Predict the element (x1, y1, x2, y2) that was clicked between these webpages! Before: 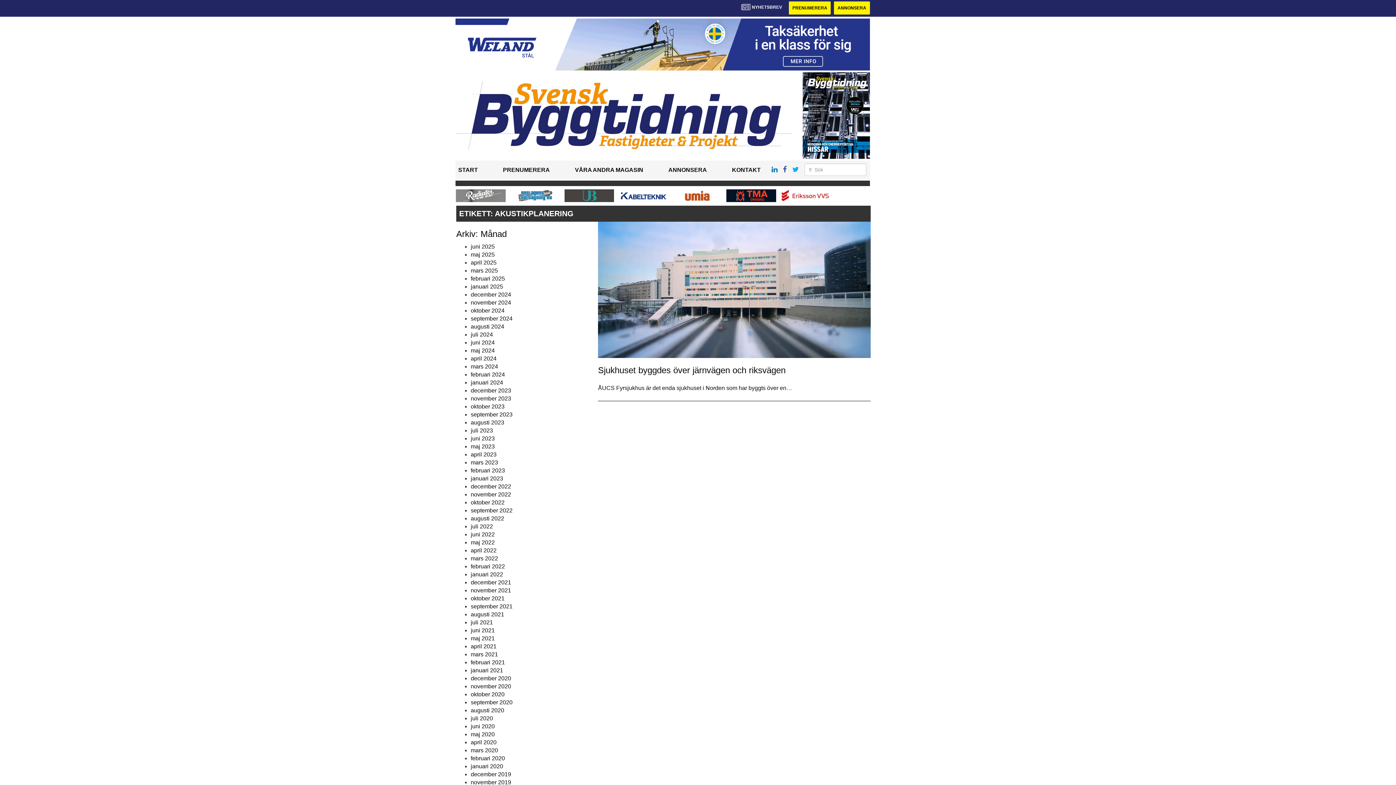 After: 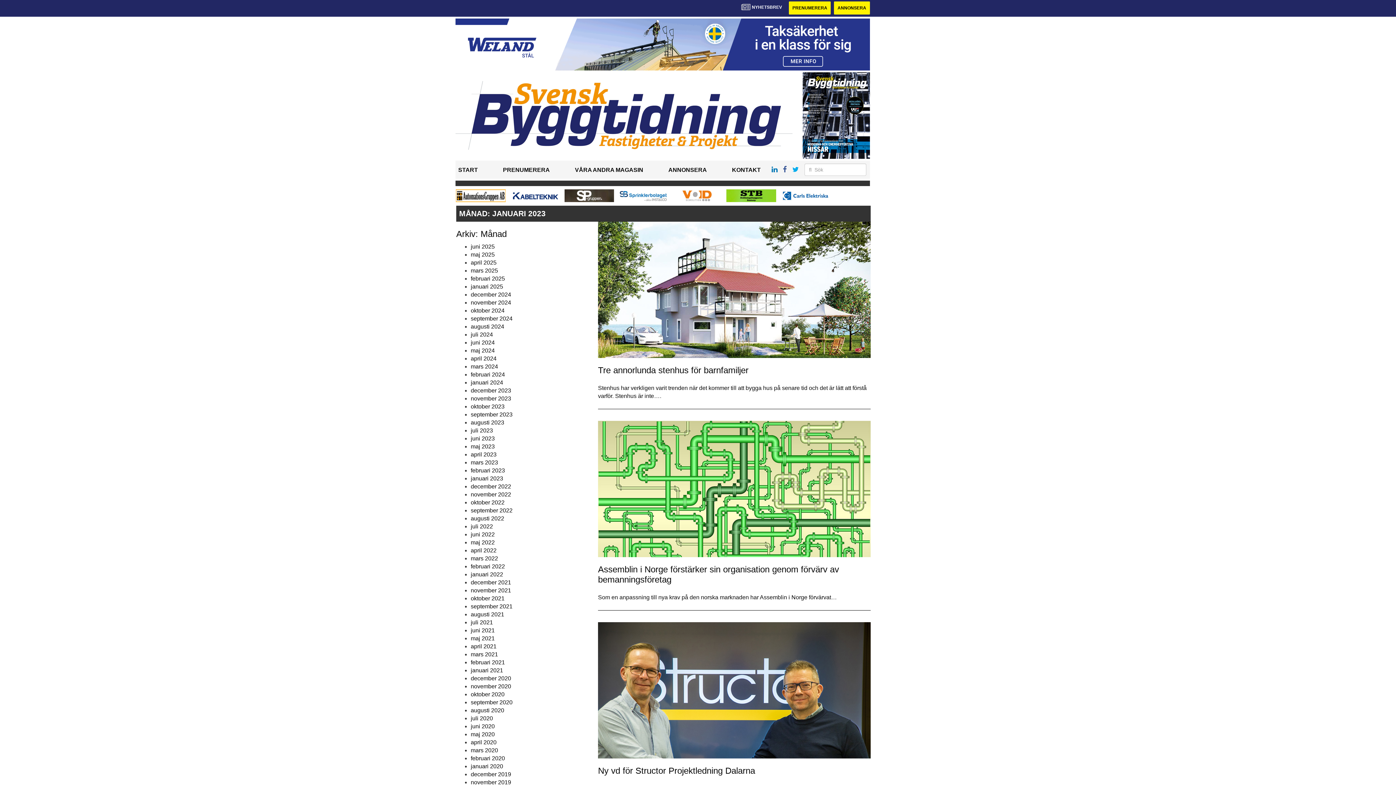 Action: label: januari 2023 bbox: (470, 475, 503, 481)